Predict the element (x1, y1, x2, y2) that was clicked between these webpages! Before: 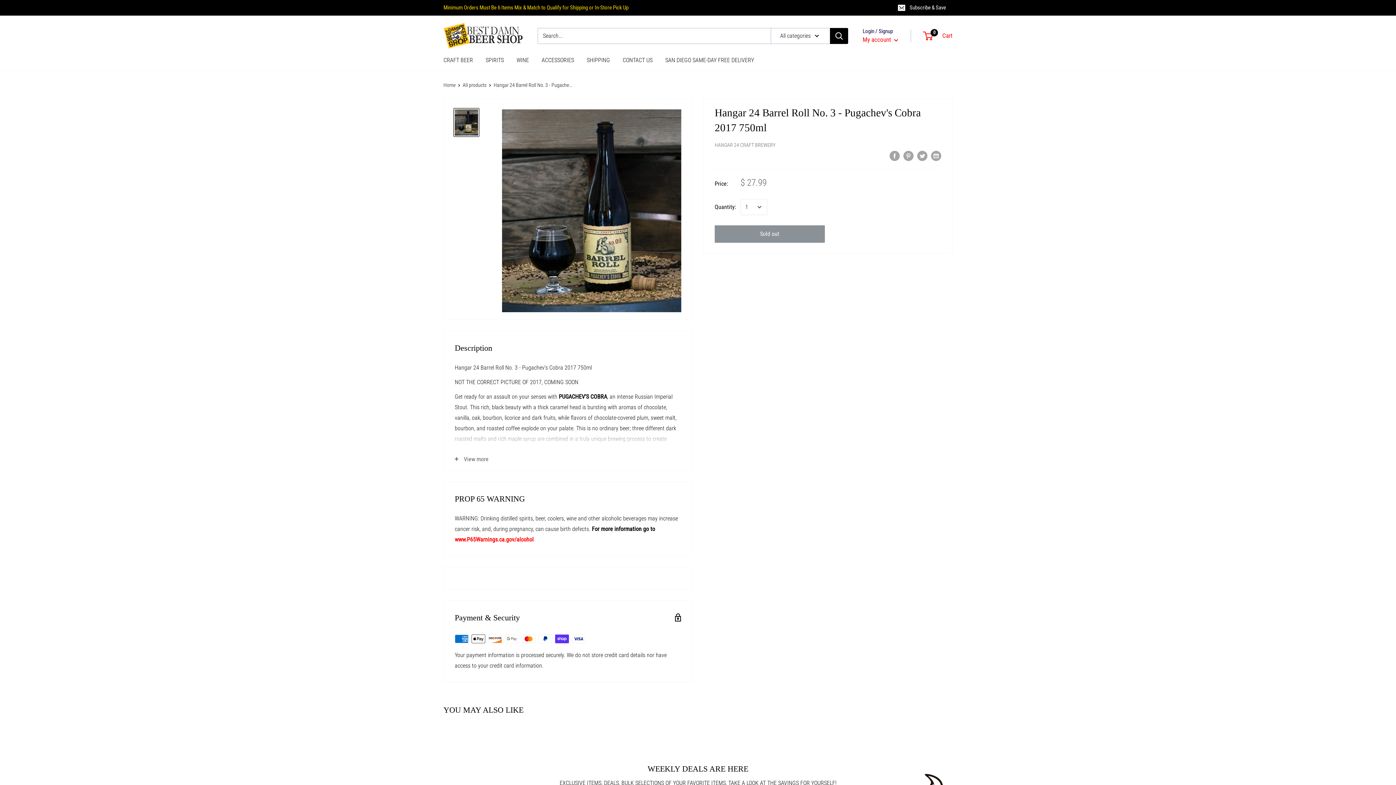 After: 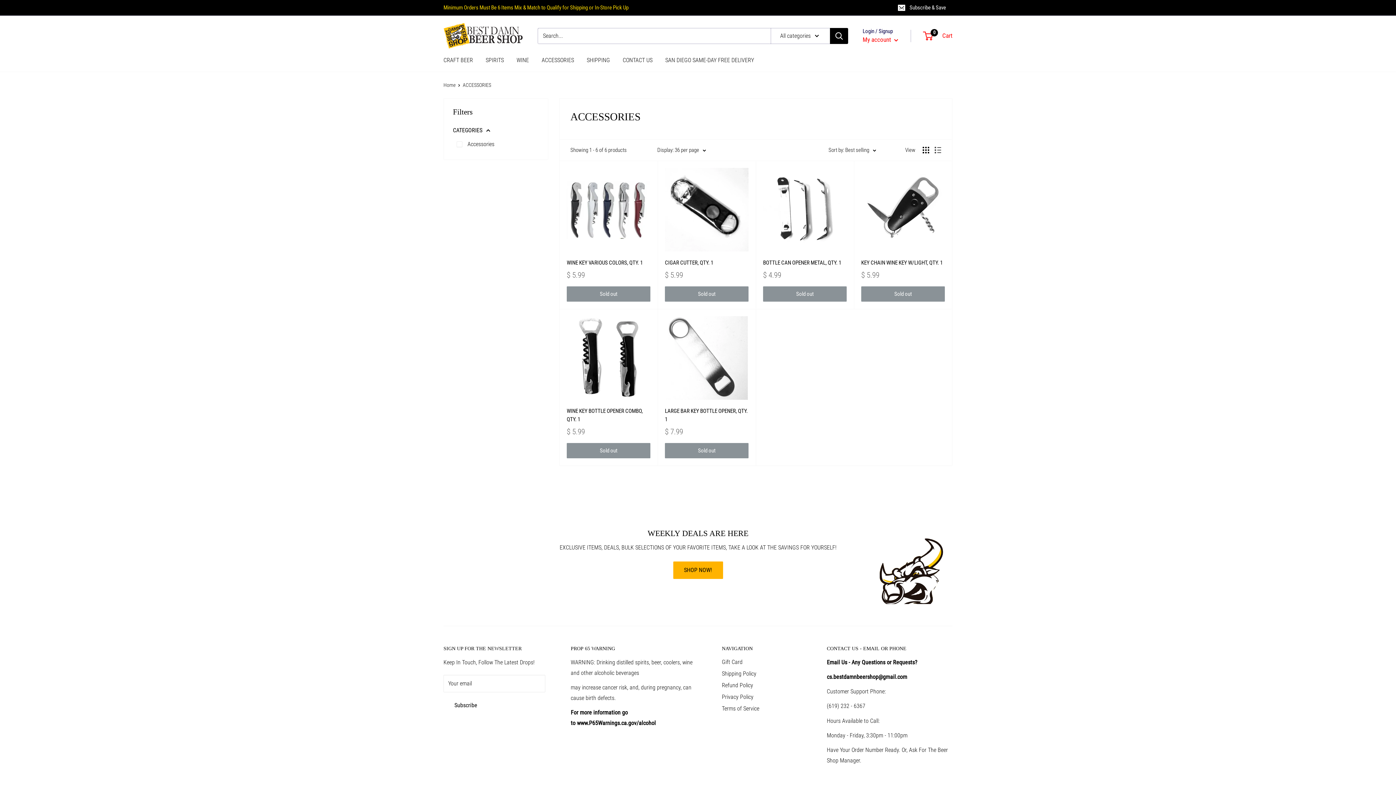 Action: bbox: (541, 54, 574, 65) label: ACCESSORIES